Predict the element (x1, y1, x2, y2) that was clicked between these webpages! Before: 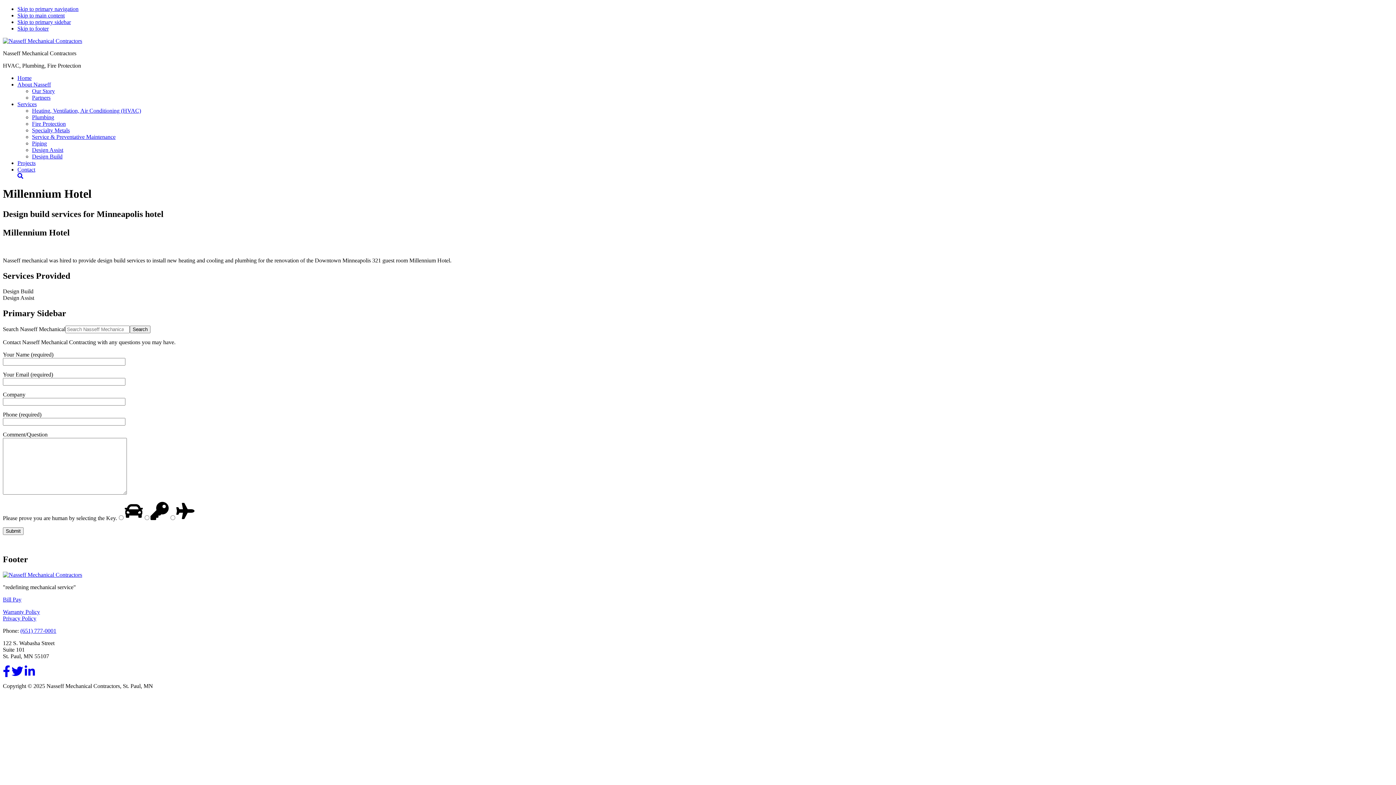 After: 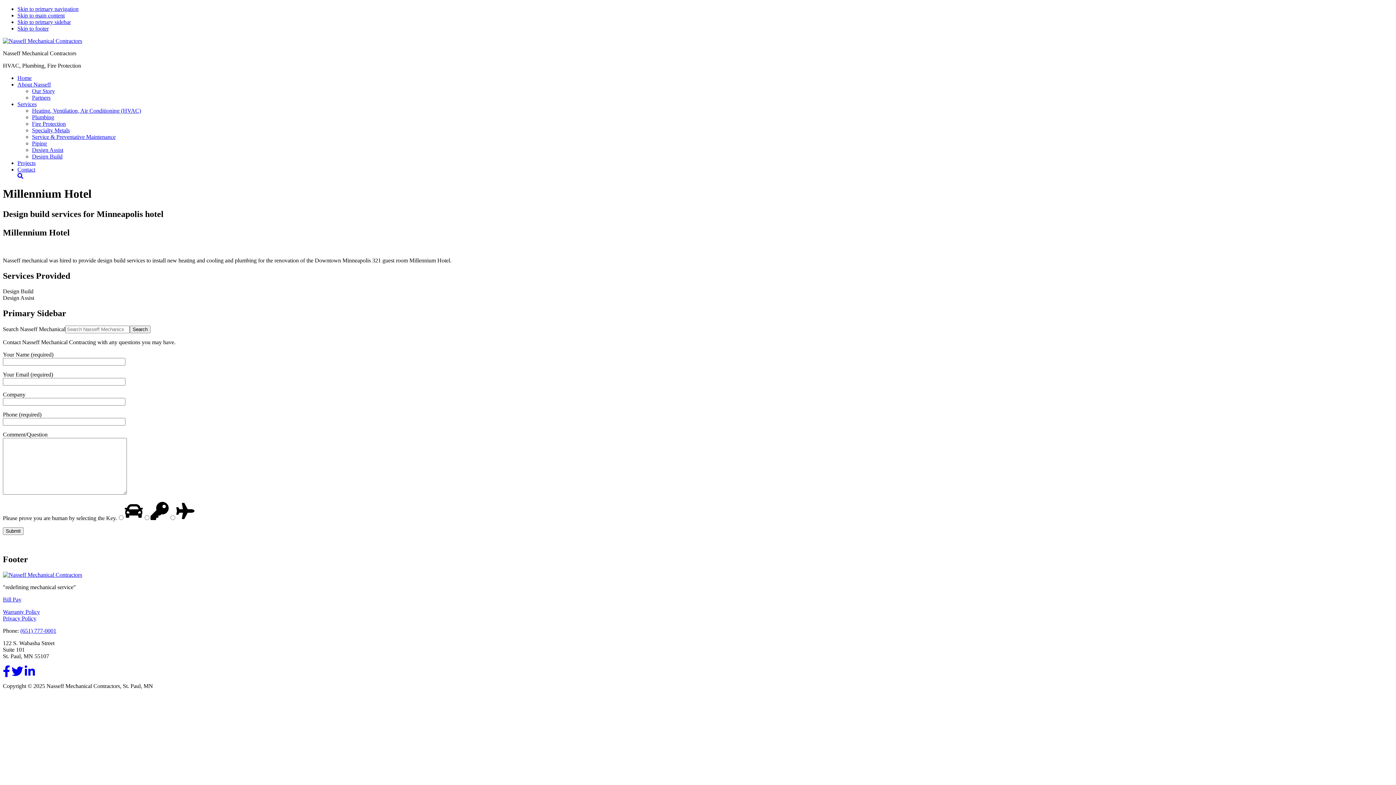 Action: label: Skip to footer bbox: (17, 25, 48, 31)